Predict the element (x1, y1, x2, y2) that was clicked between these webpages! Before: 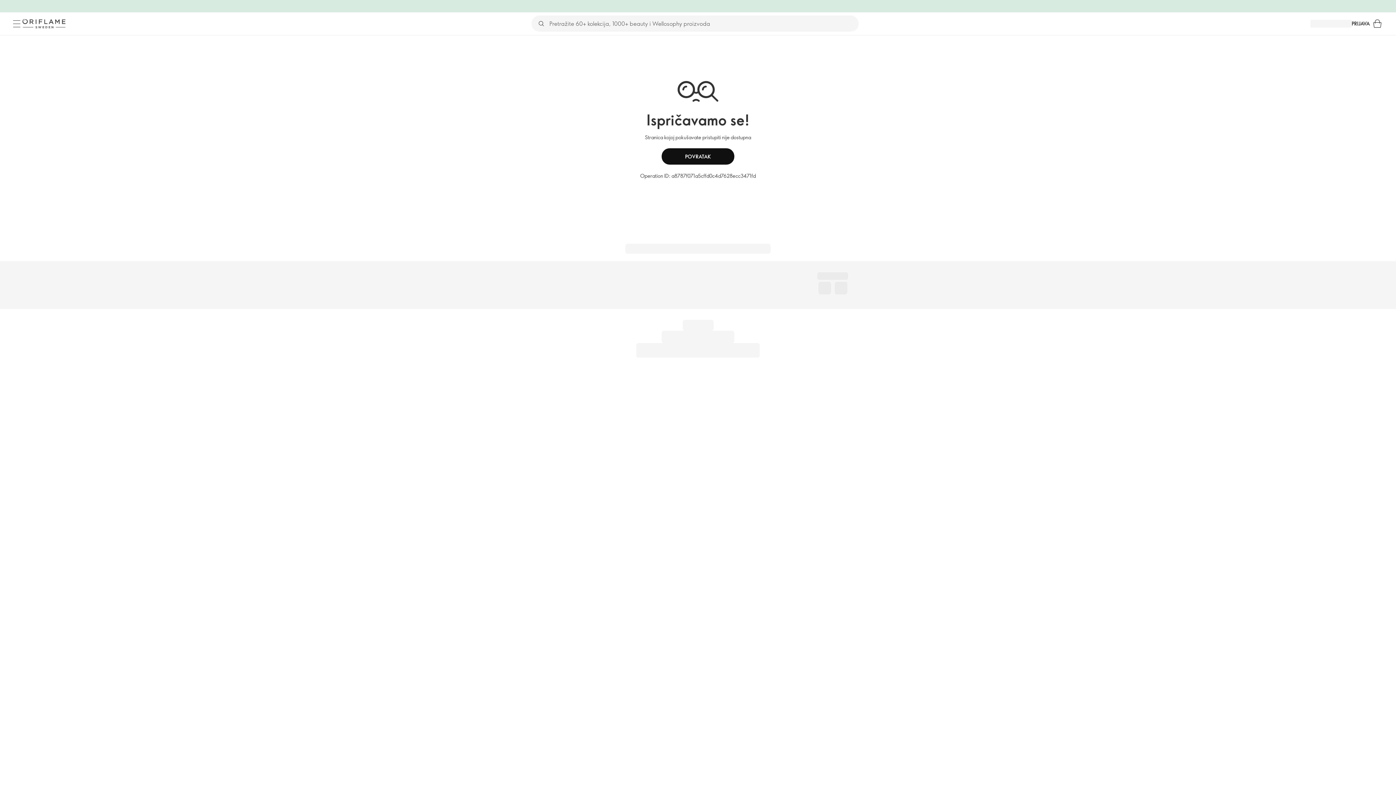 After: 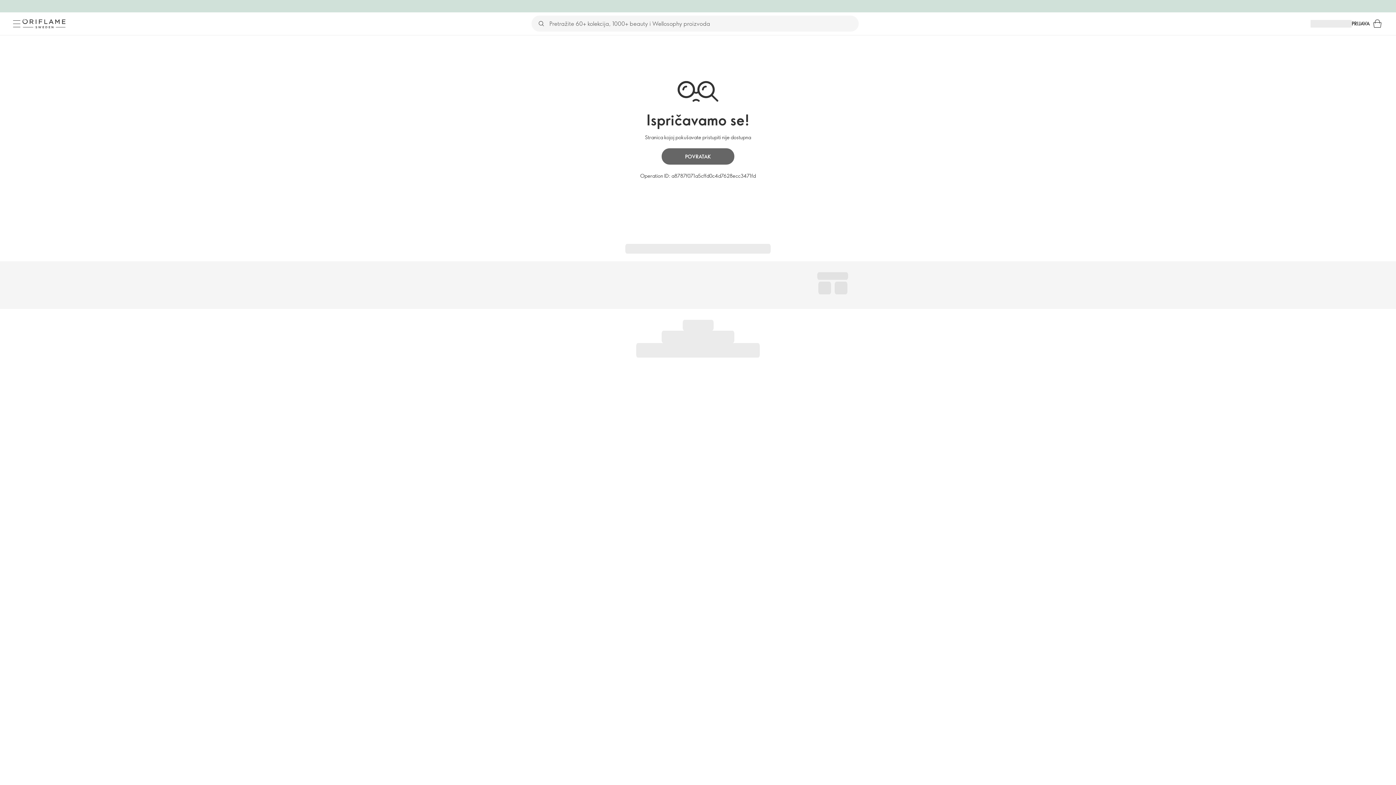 Action: label: POVRATAK bbox: (661, 148, 734, 164)